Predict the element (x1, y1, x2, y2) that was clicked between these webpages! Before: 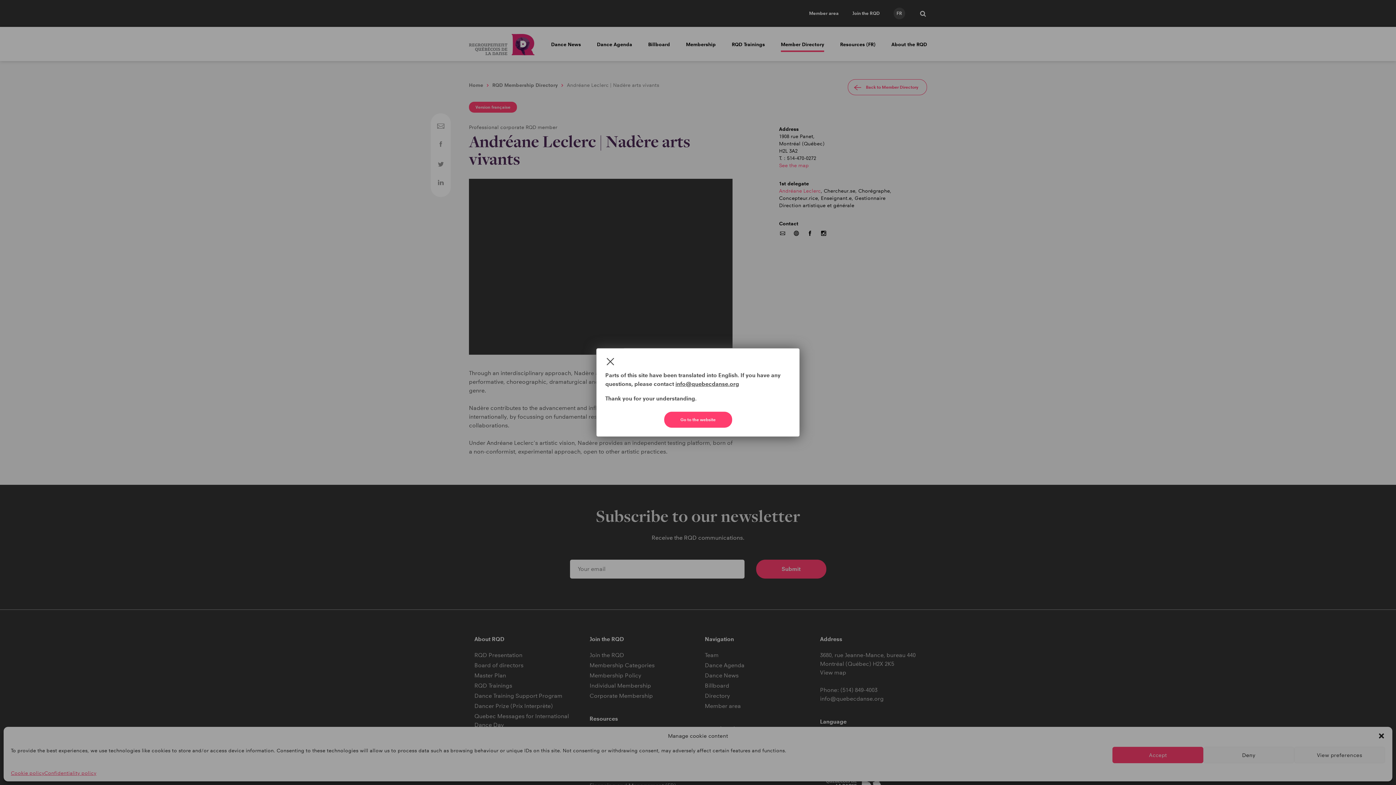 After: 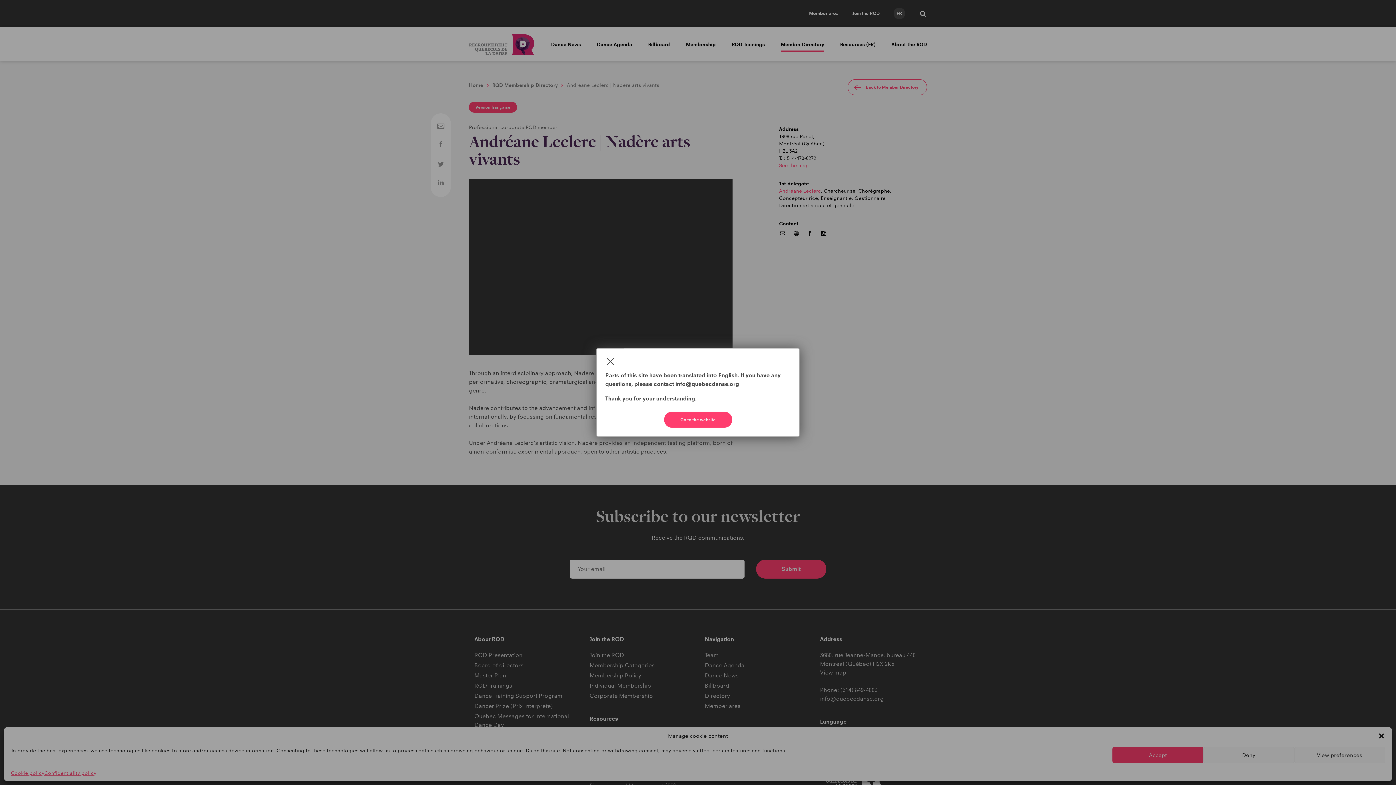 Action: label: info@quebecdanse.org bbox: (675, 380, 739, 387)